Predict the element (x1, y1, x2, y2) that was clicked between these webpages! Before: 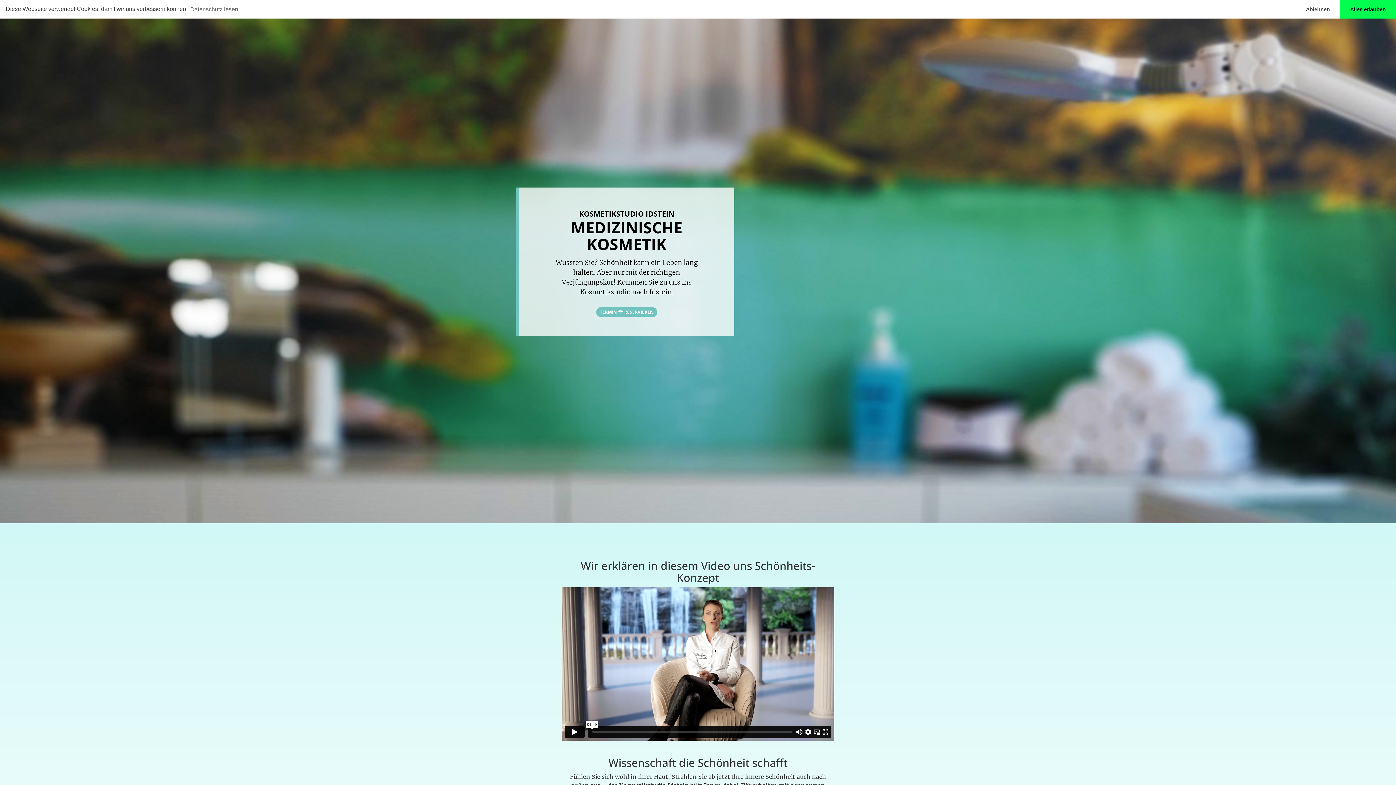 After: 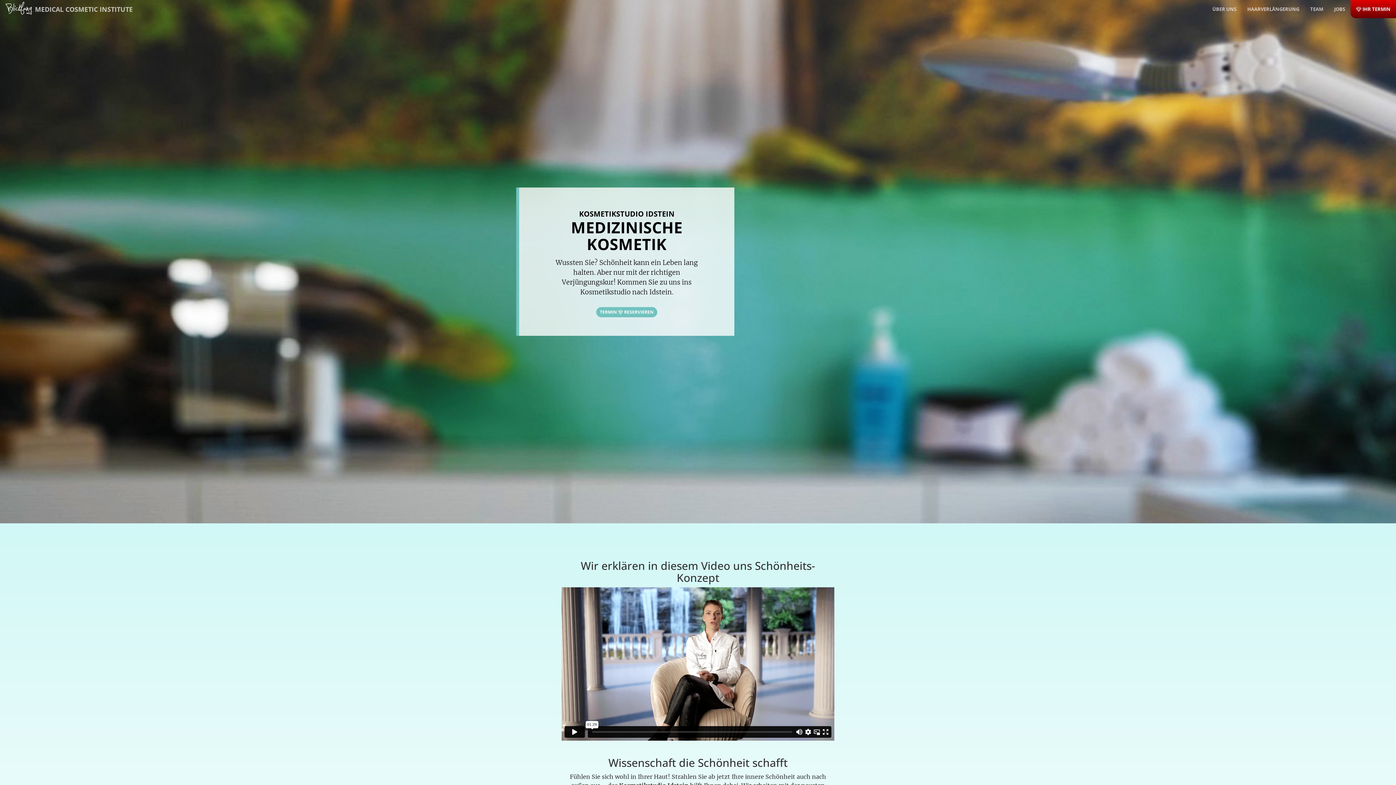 Action: label: allow cookies bbox: (1340, 0, 1396, 18)